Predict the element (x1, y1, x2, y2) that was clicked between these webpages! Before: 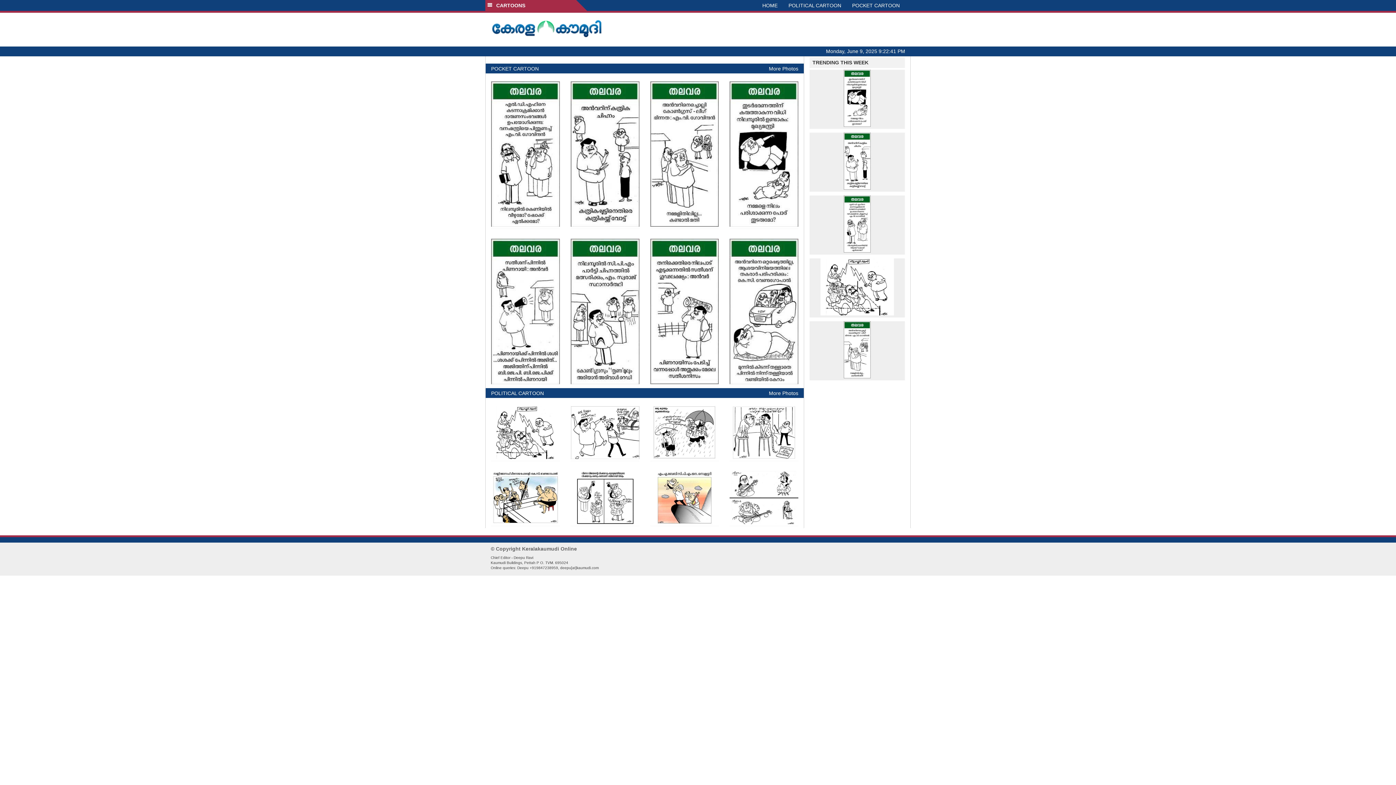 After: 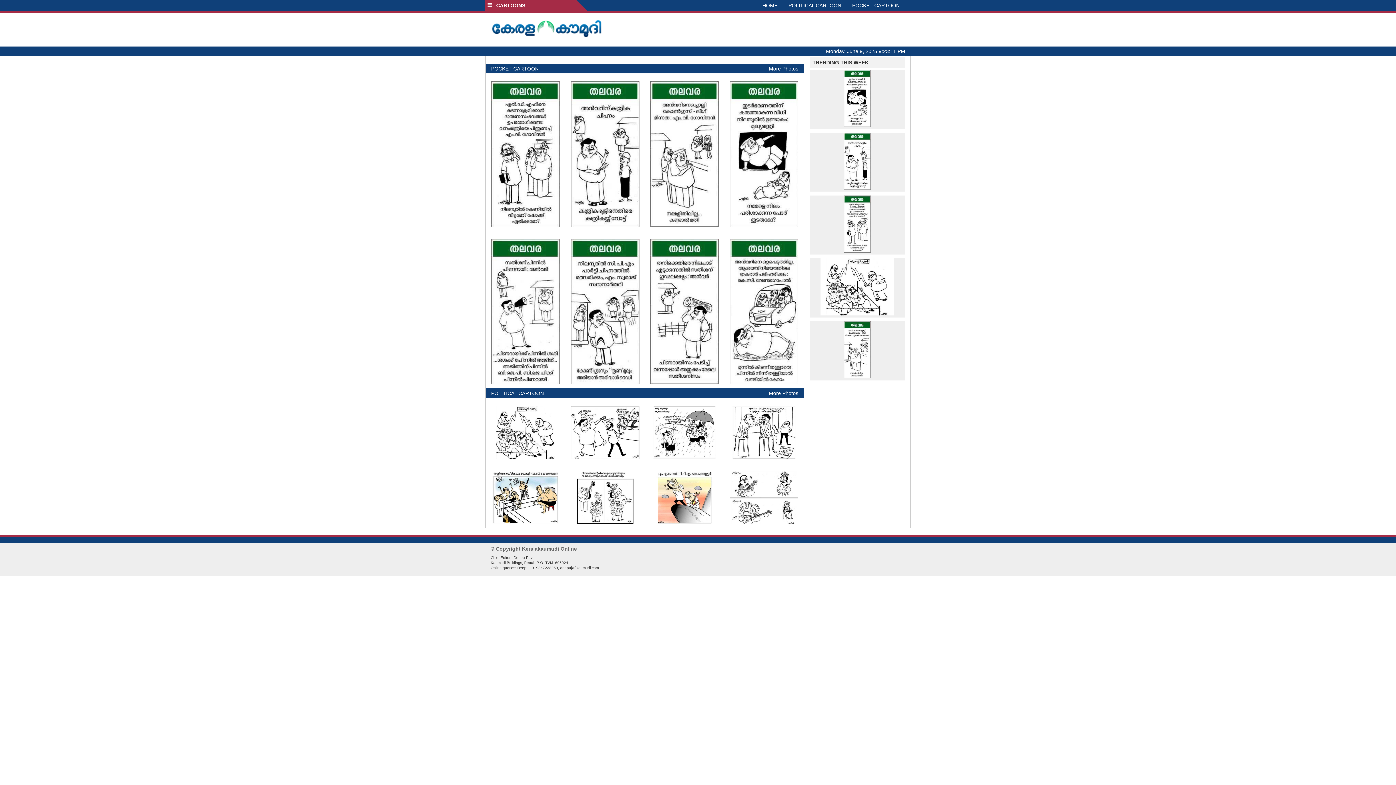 Action: label: HOME bbox: (757, 0, 783, 10)